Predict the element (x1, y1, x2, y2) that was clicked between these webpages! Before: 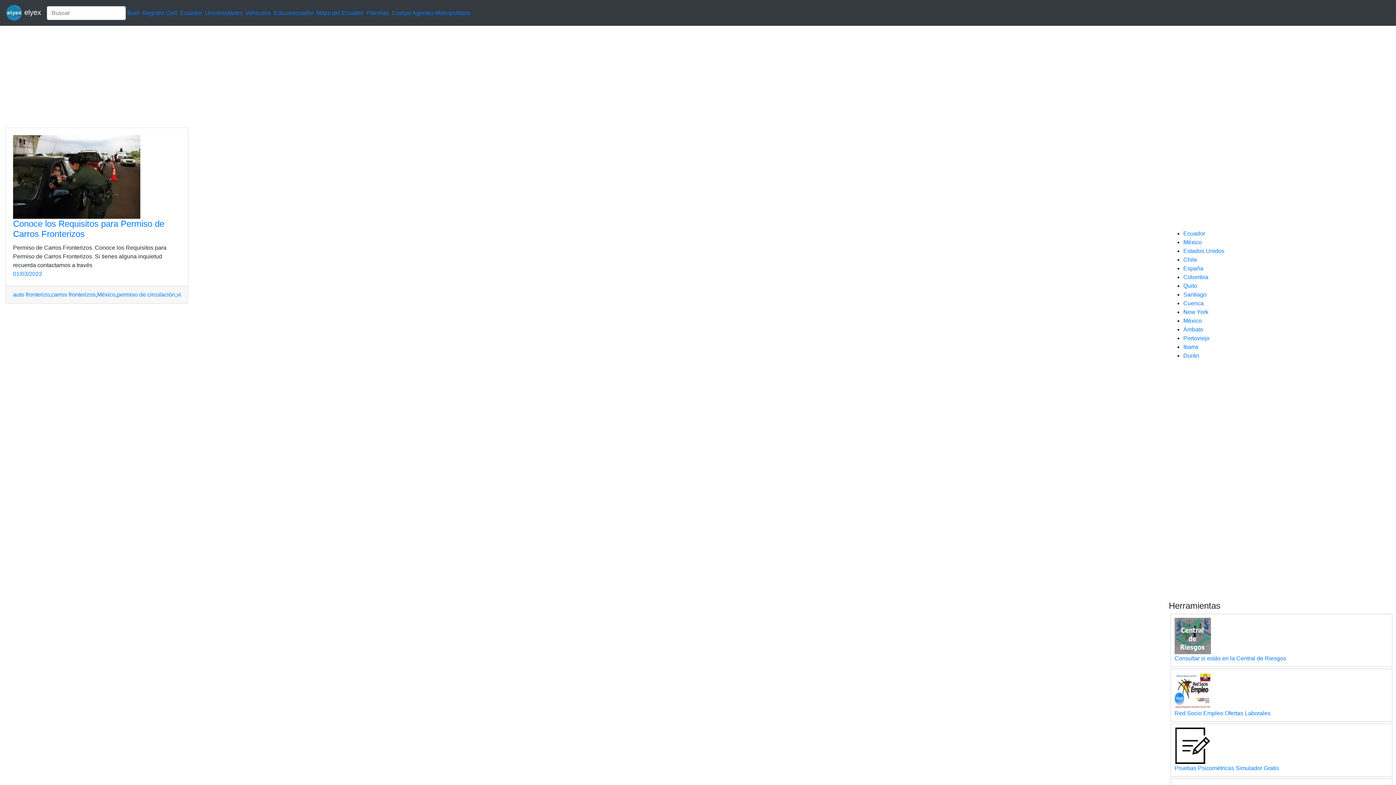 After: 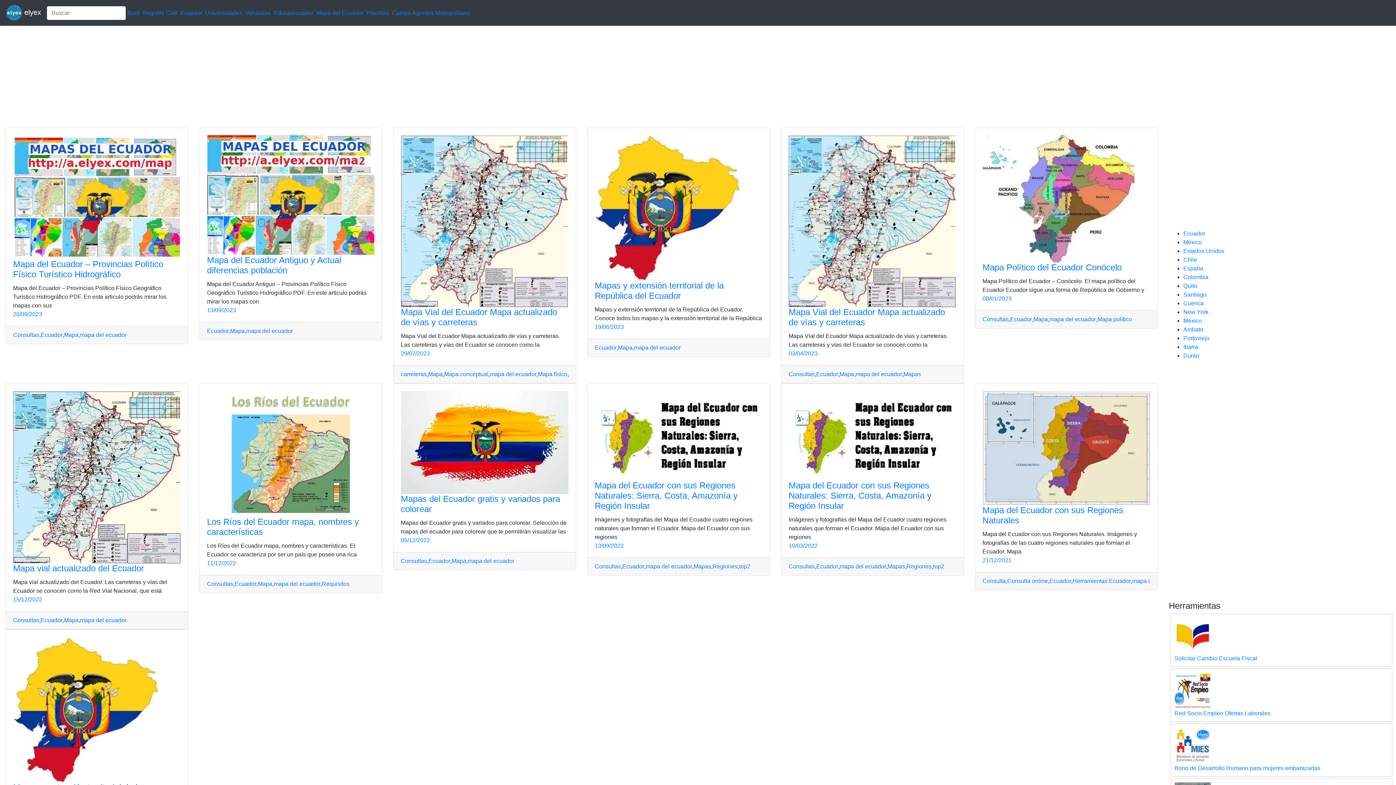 Action: bbox: (316, 9, 363, 15) label: Mapa del Ecuador